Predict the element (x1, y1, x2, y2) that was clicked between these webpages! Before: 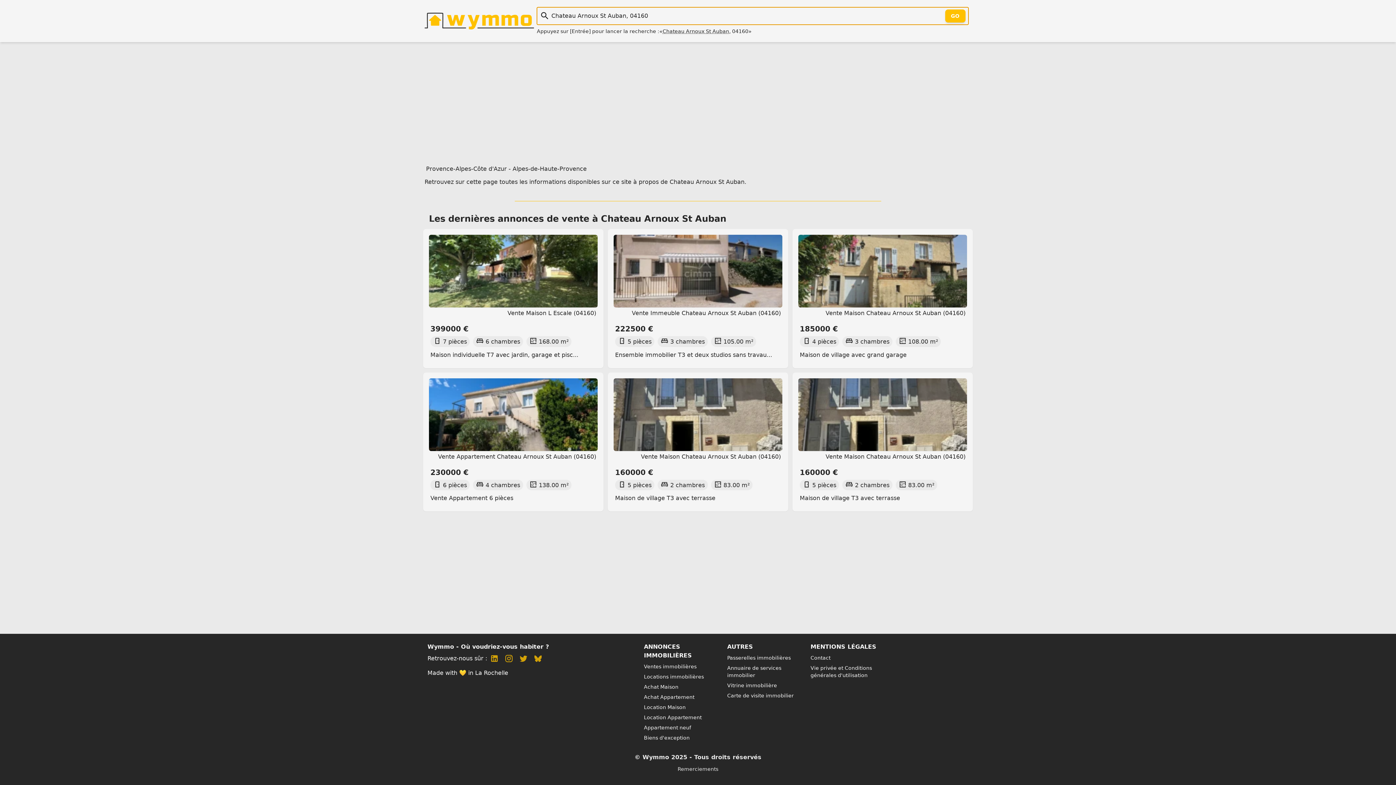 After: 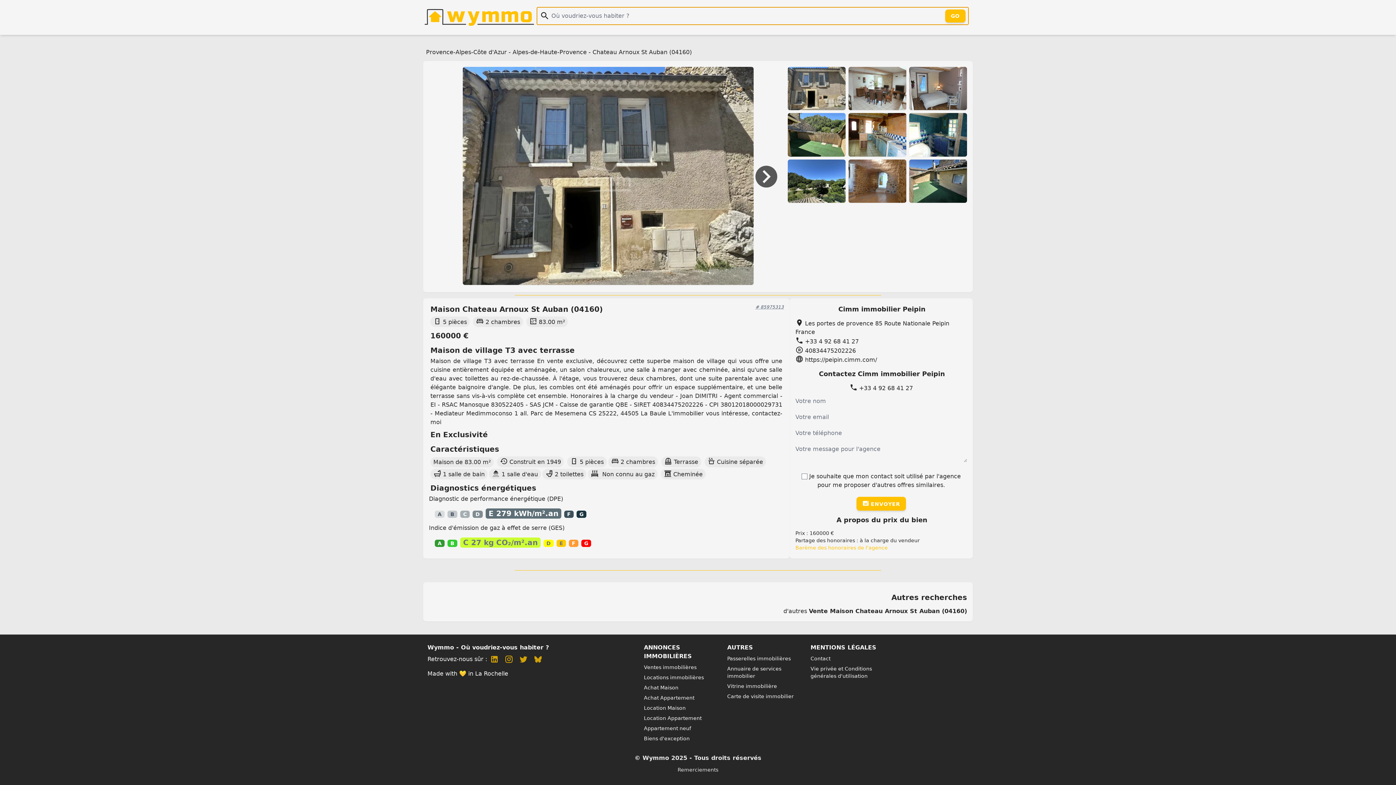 Action: bbox: (608, 372, 788, 511) label: Vente Maison Chateau Arnoux St Auban (04160)
160000 €
5 pièces 2 chambres 83.00 m²

Maison de village T3 avec terrasse